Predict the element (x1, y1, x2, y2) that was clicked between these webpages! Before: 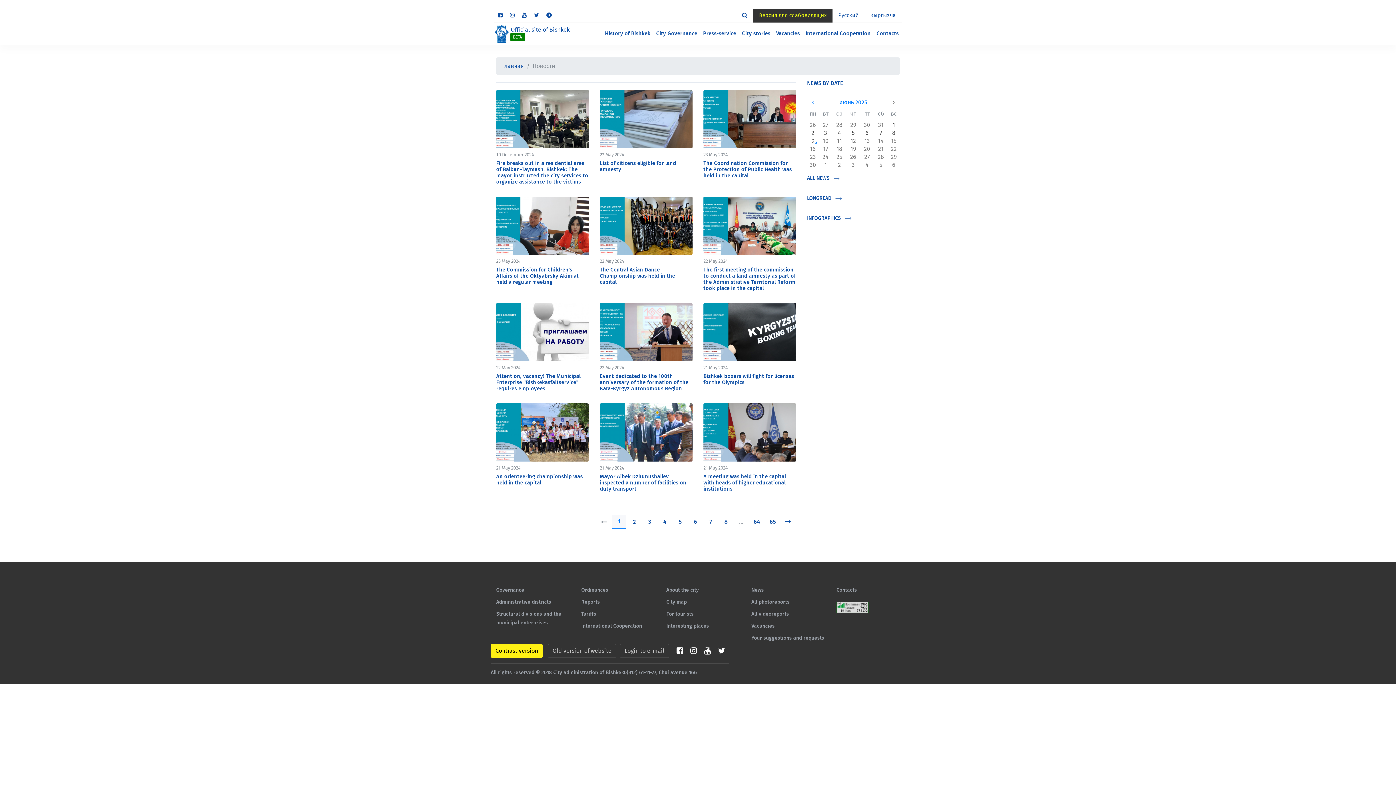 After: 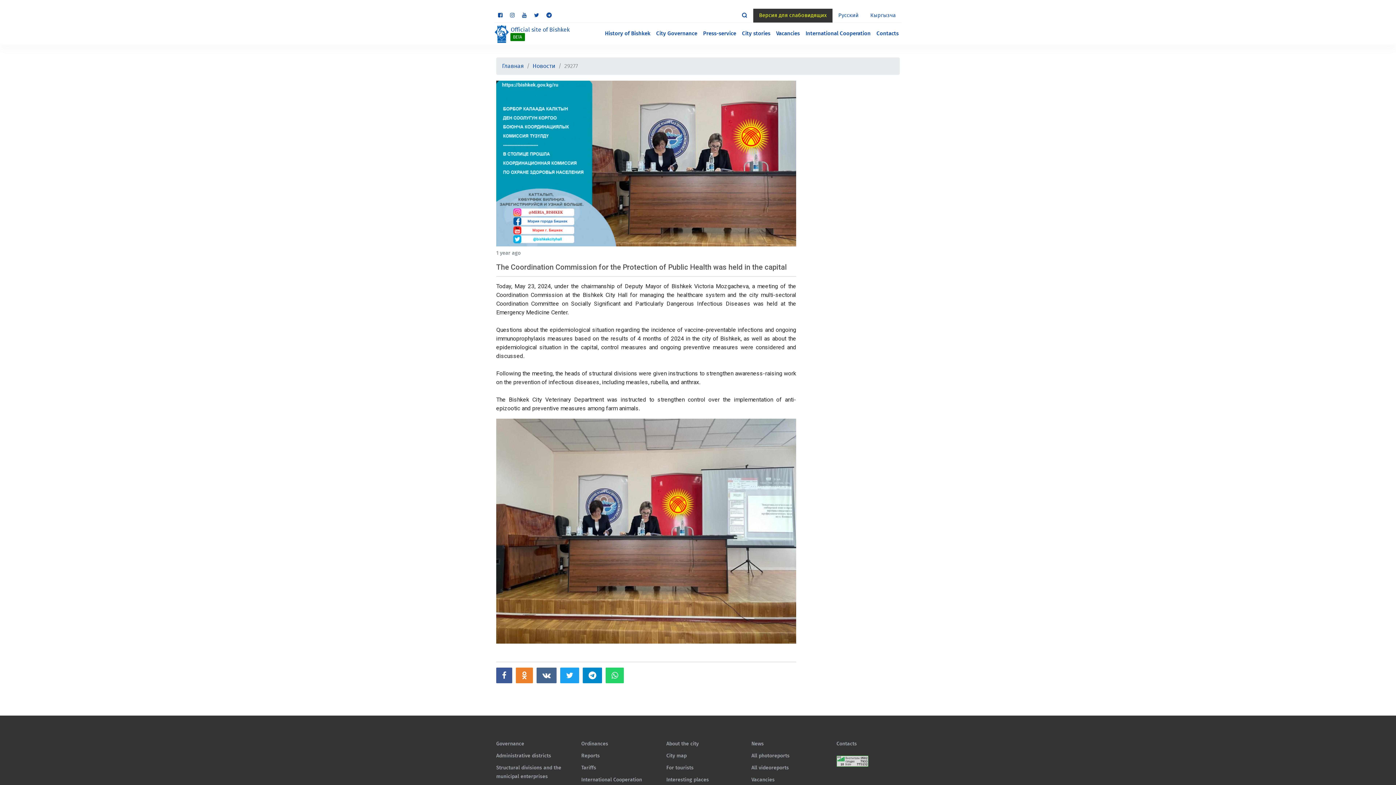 Action: label: The Coordination Commission for the Protection of Public Health was held in the capital bbox: (703, 160, 791, 178)